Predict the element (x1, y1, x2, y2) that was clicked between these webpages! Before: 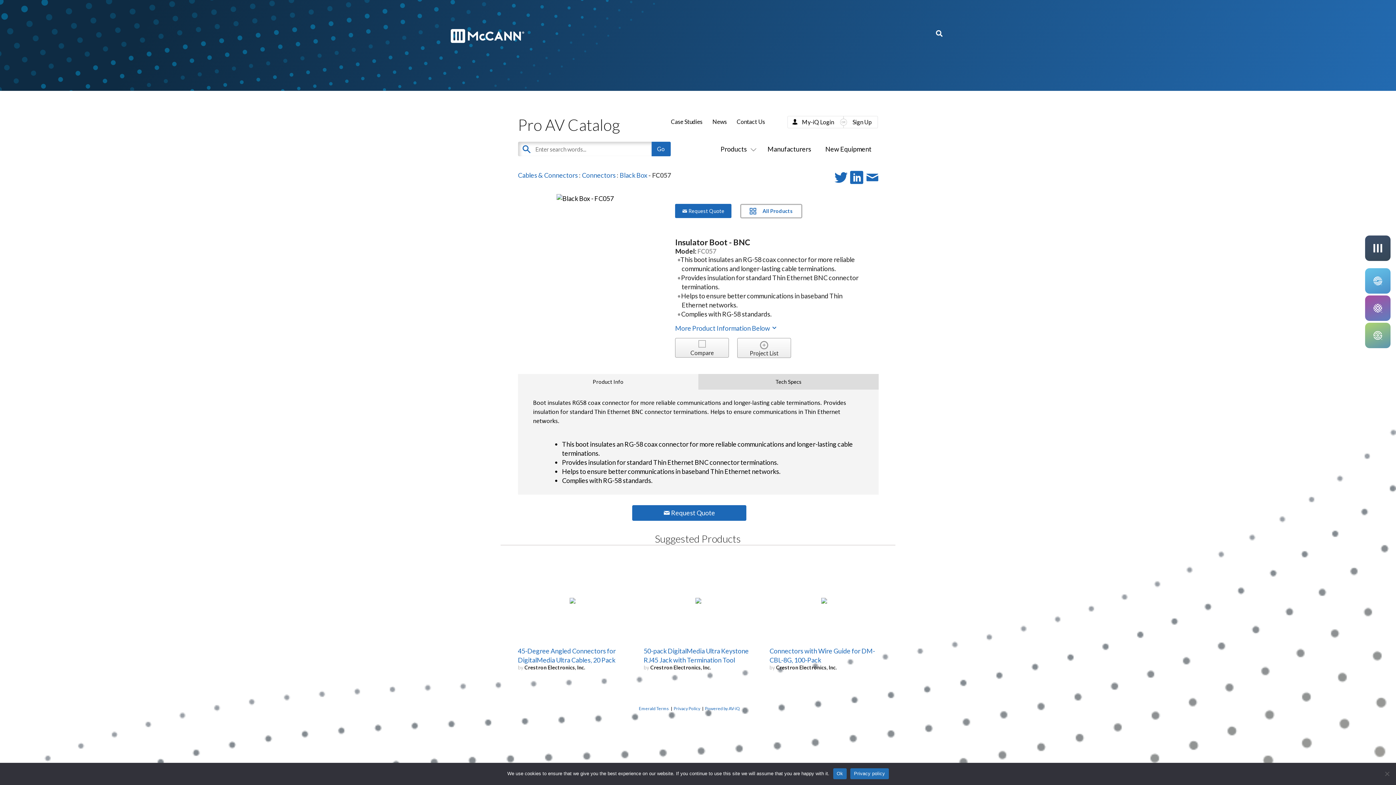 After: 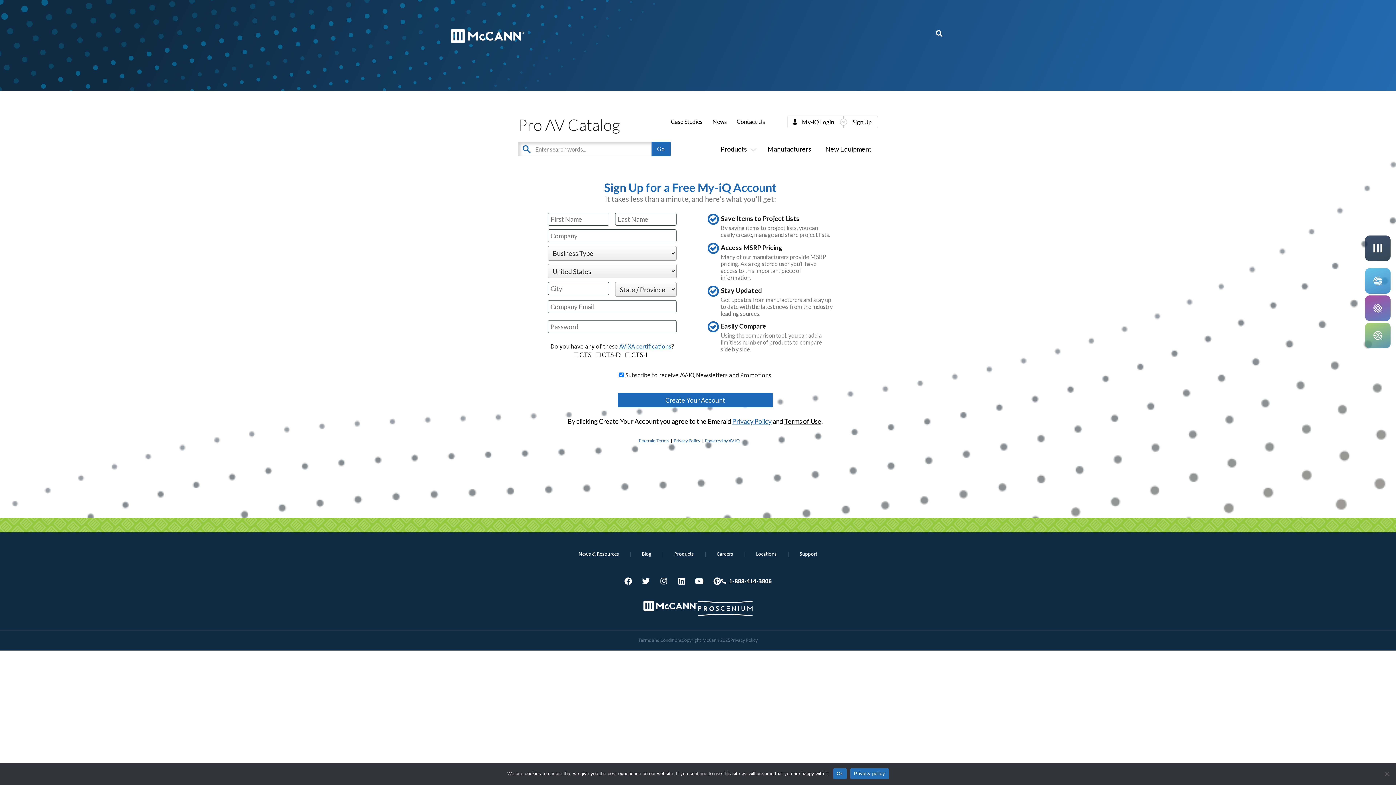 Action: label: Sign Up bbox: (852, 118, 872, 125)